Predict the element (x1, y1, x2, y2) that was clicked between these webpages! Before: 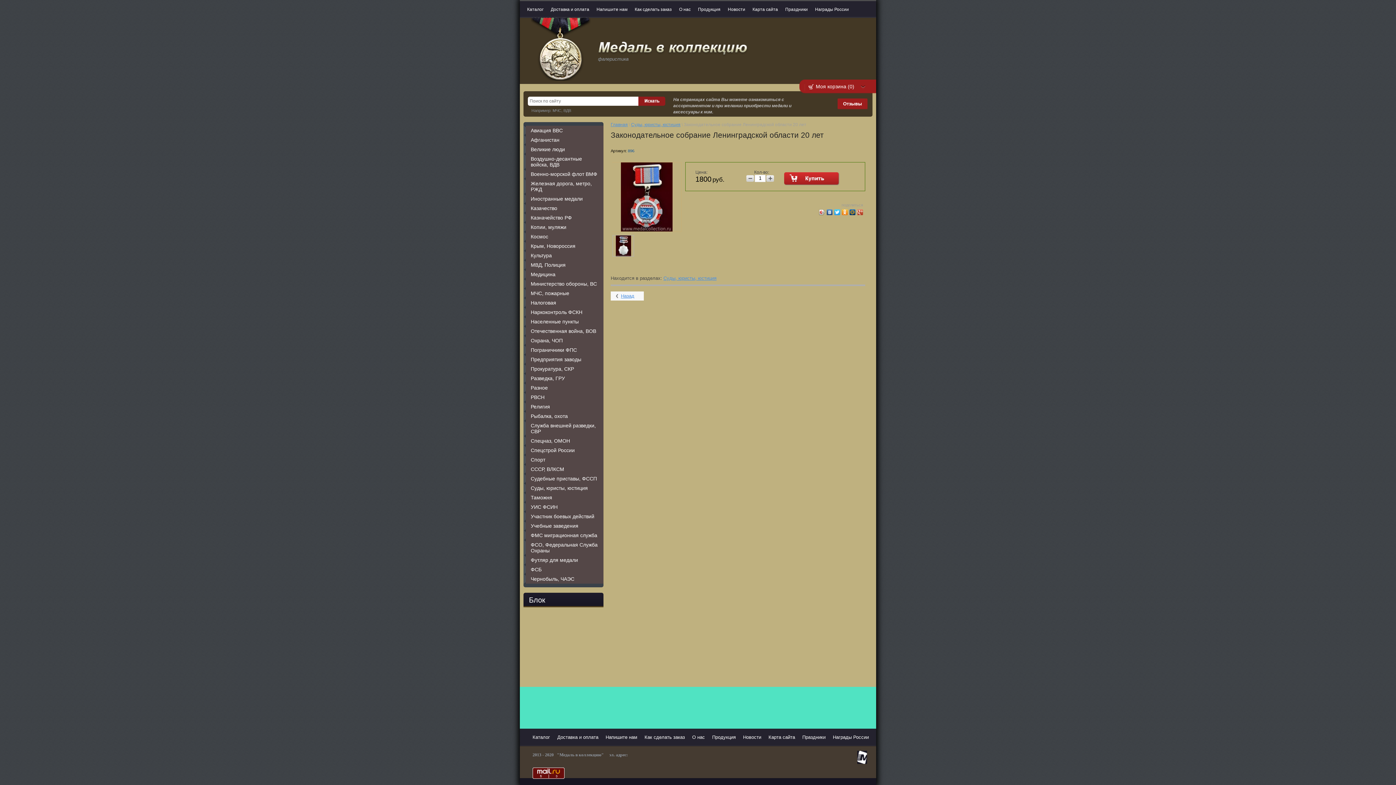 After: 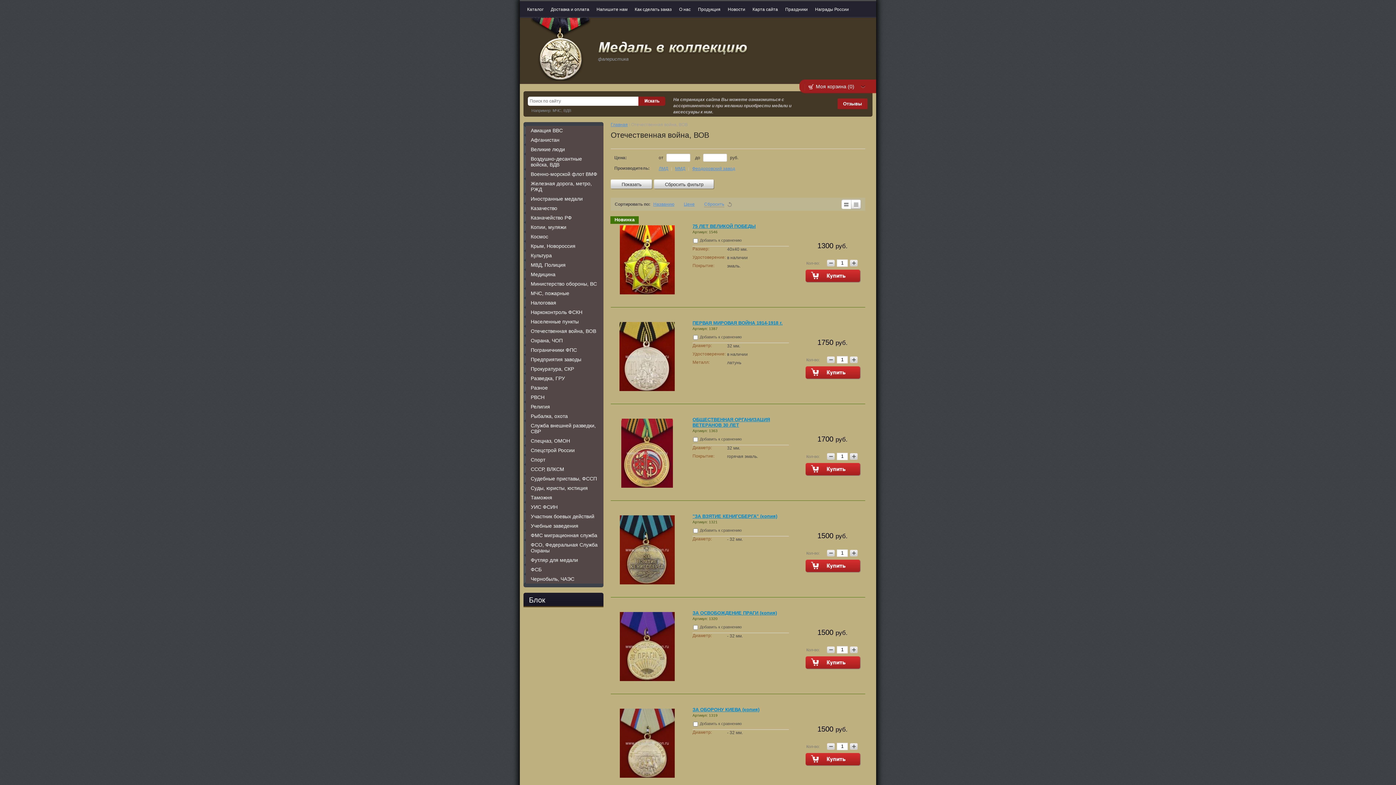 Action: label: Отечественная война, ВОВ bbox: (523, 326, 603, 336)